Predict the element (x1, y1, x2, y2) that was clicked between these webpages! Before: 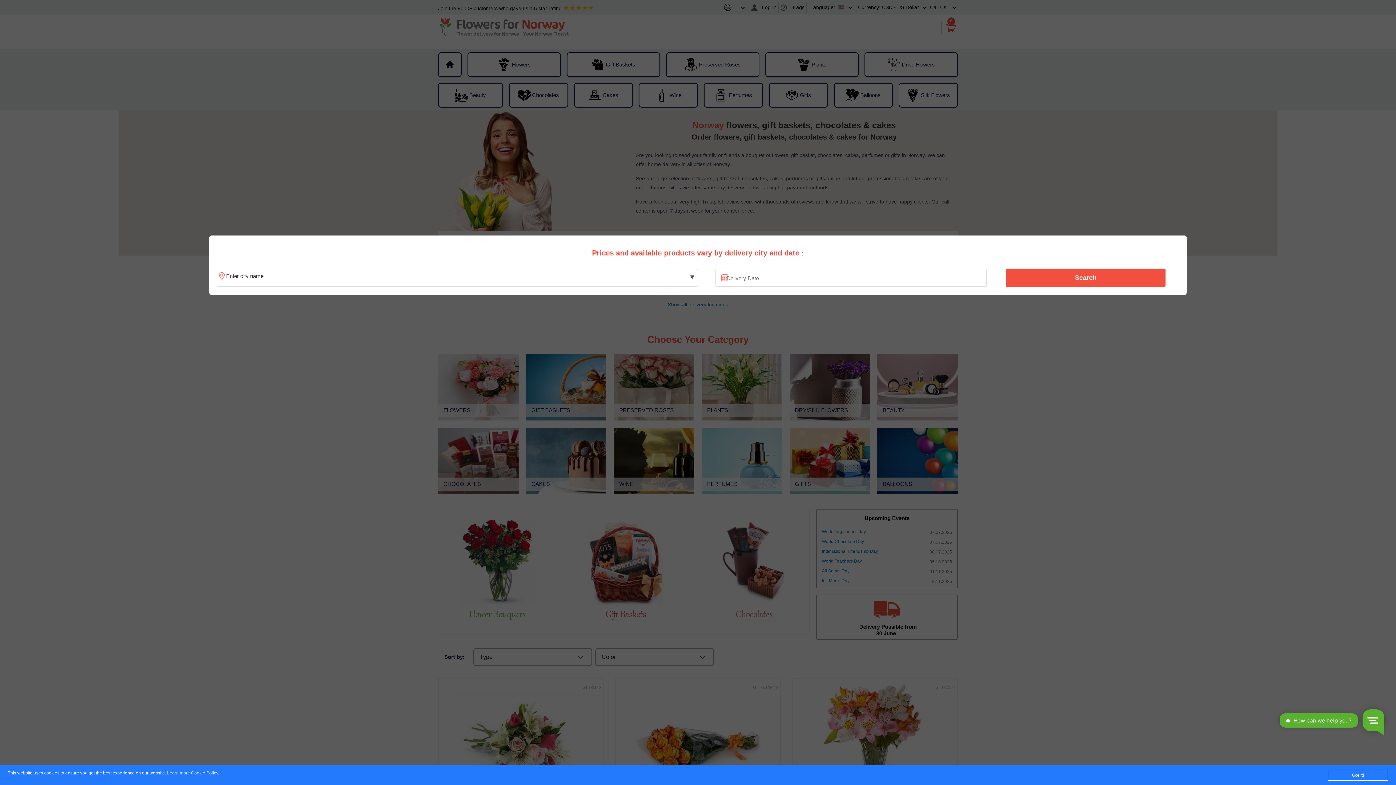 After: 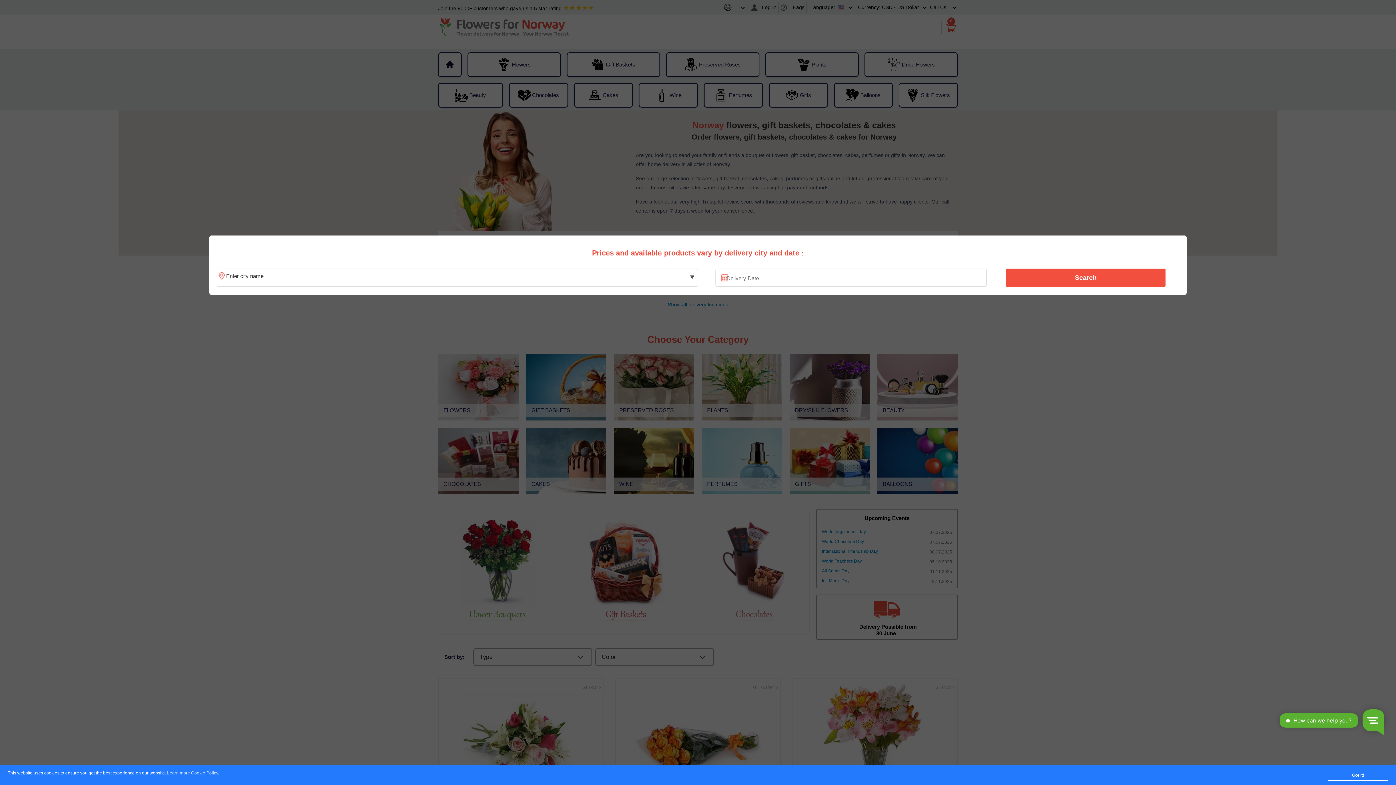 Action: bbox: (167, 771, 218, 776) label: Learn more Cookie Policy